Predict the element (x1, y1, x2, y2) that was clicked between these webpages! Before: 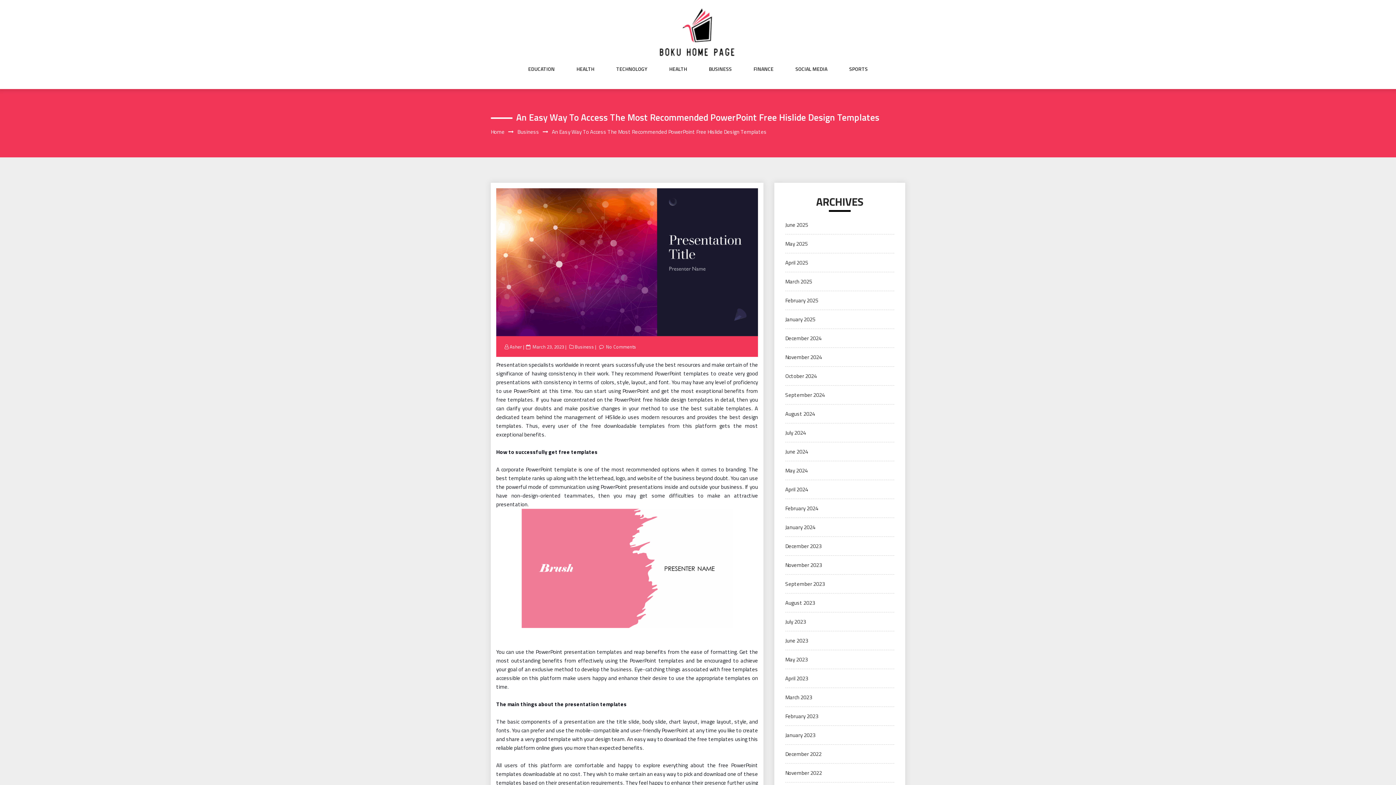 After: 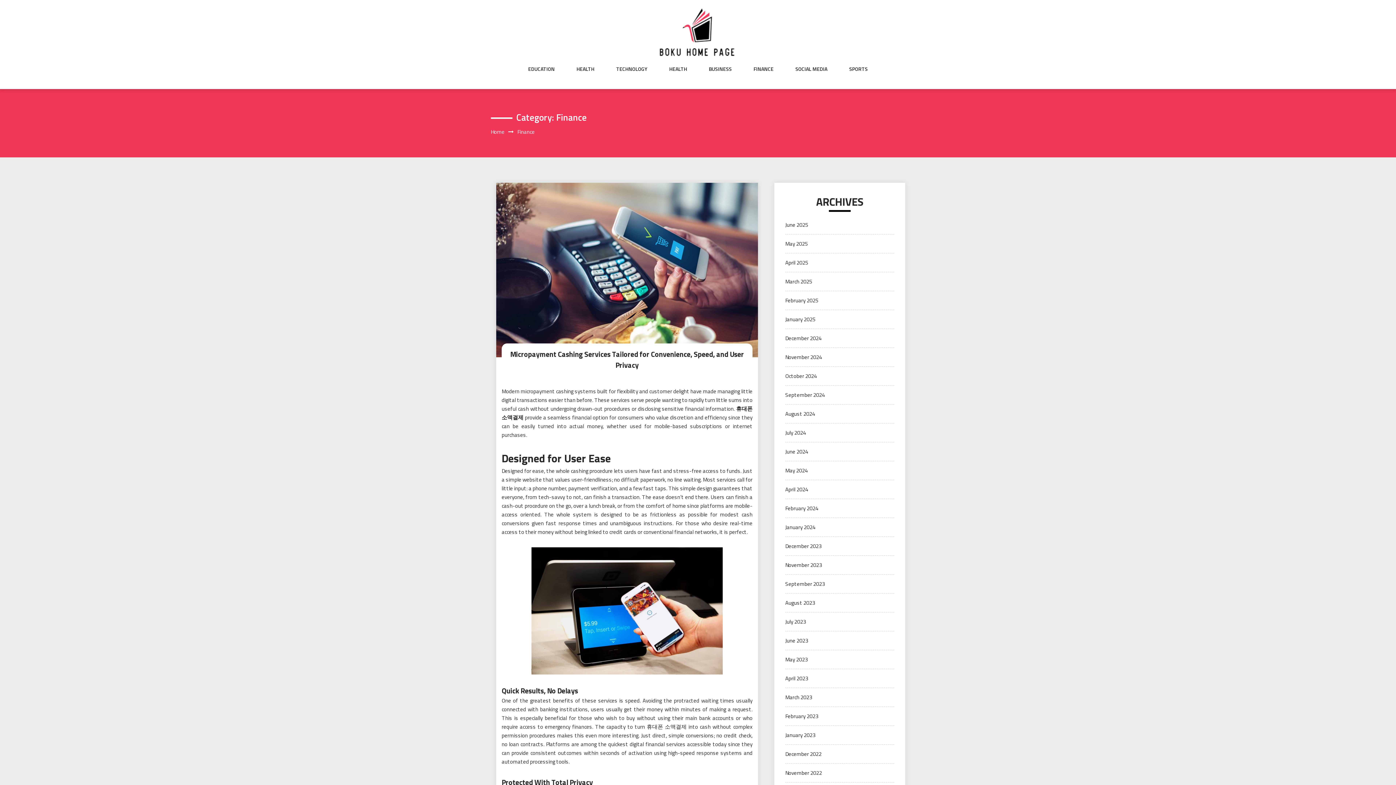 Action: bbox: (753, 65, 773, 87) label: FINANCE